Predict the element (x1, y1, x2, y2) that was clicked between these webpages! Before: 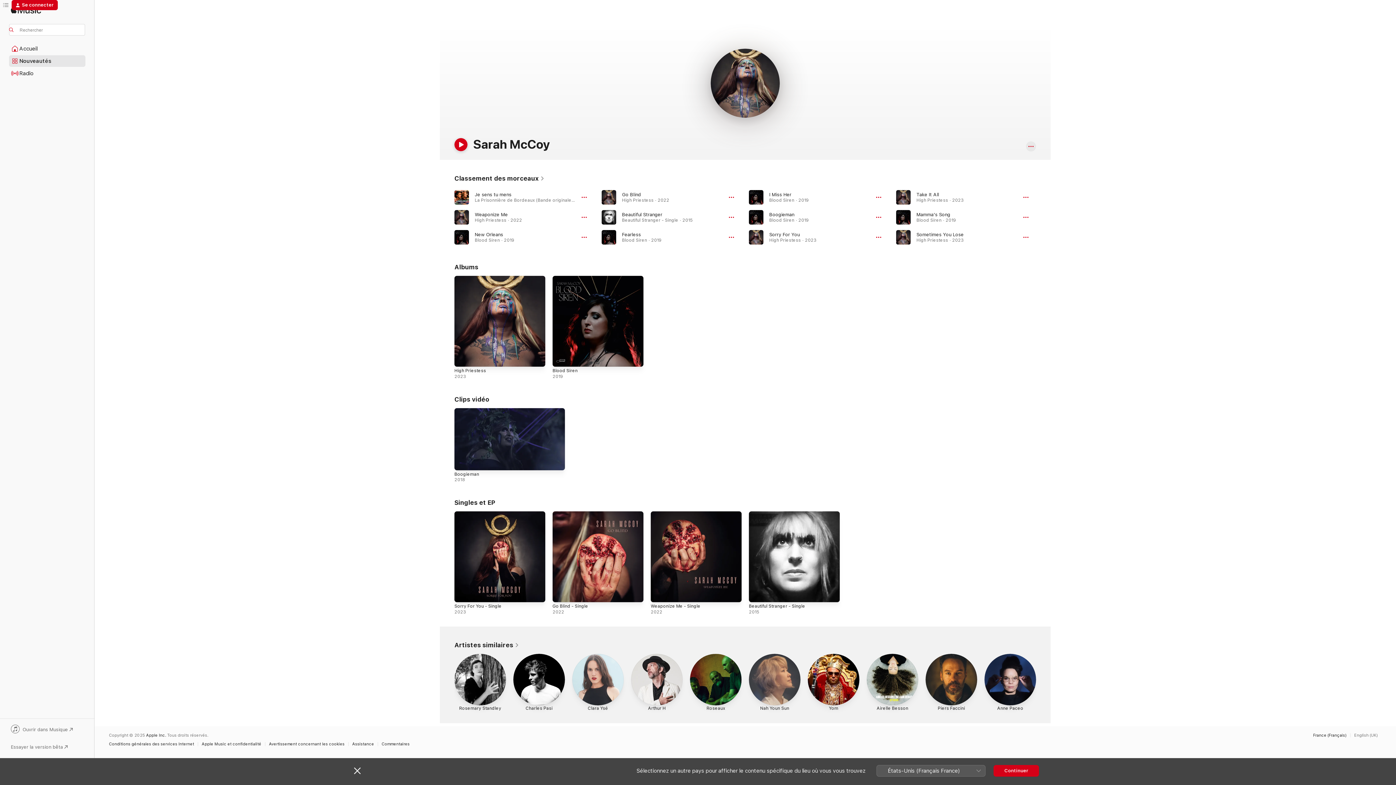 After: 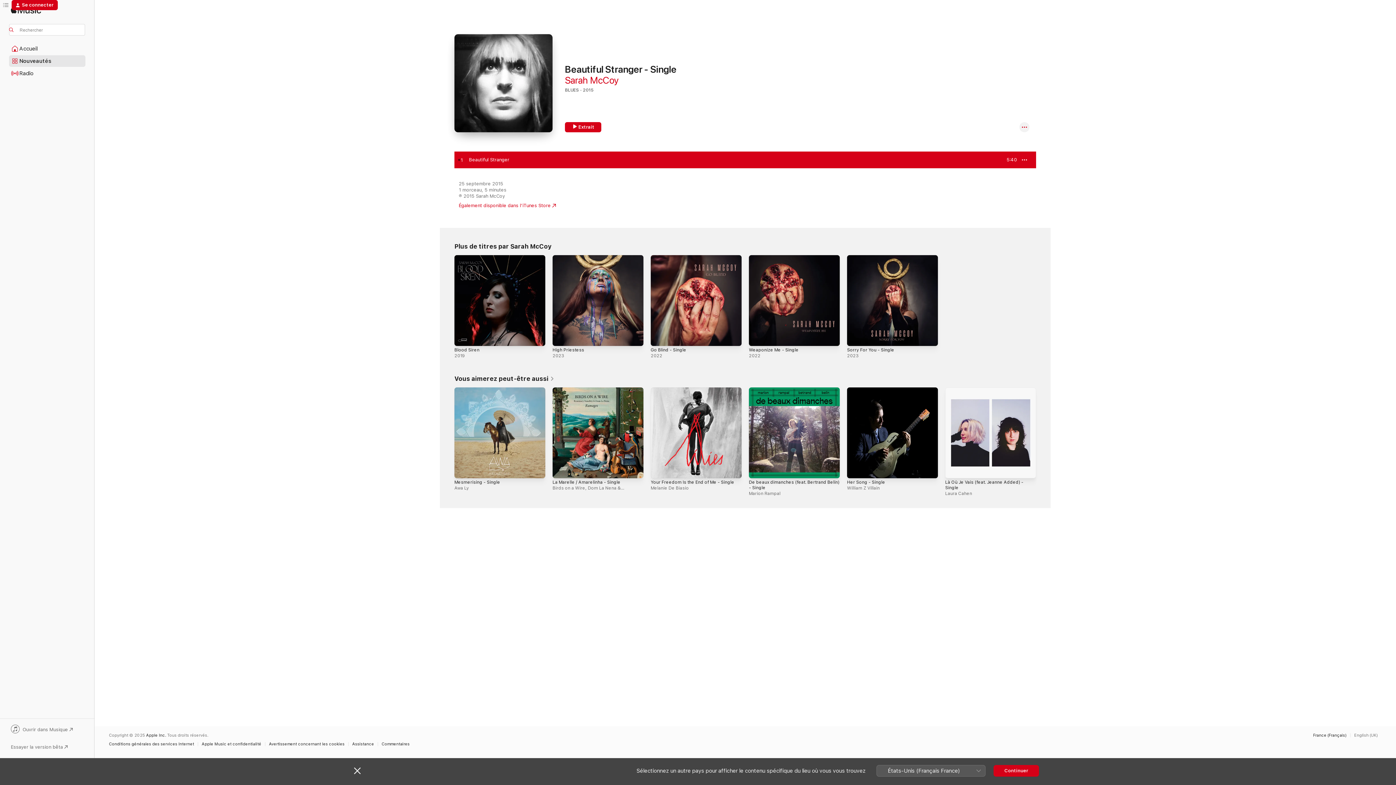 Action: label: Beautiful Stranger, Par Sarah McCoy bbox: (622, 211, 662, 217)